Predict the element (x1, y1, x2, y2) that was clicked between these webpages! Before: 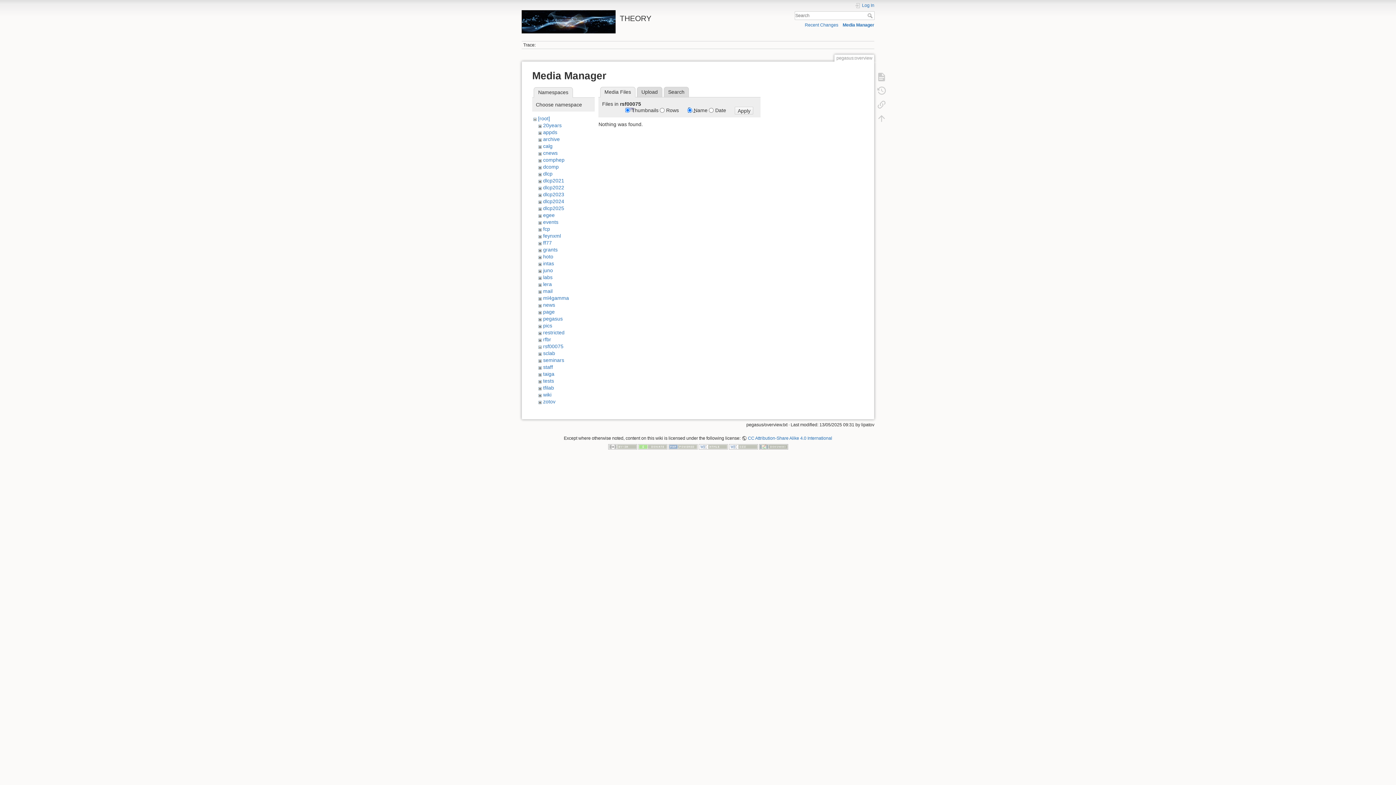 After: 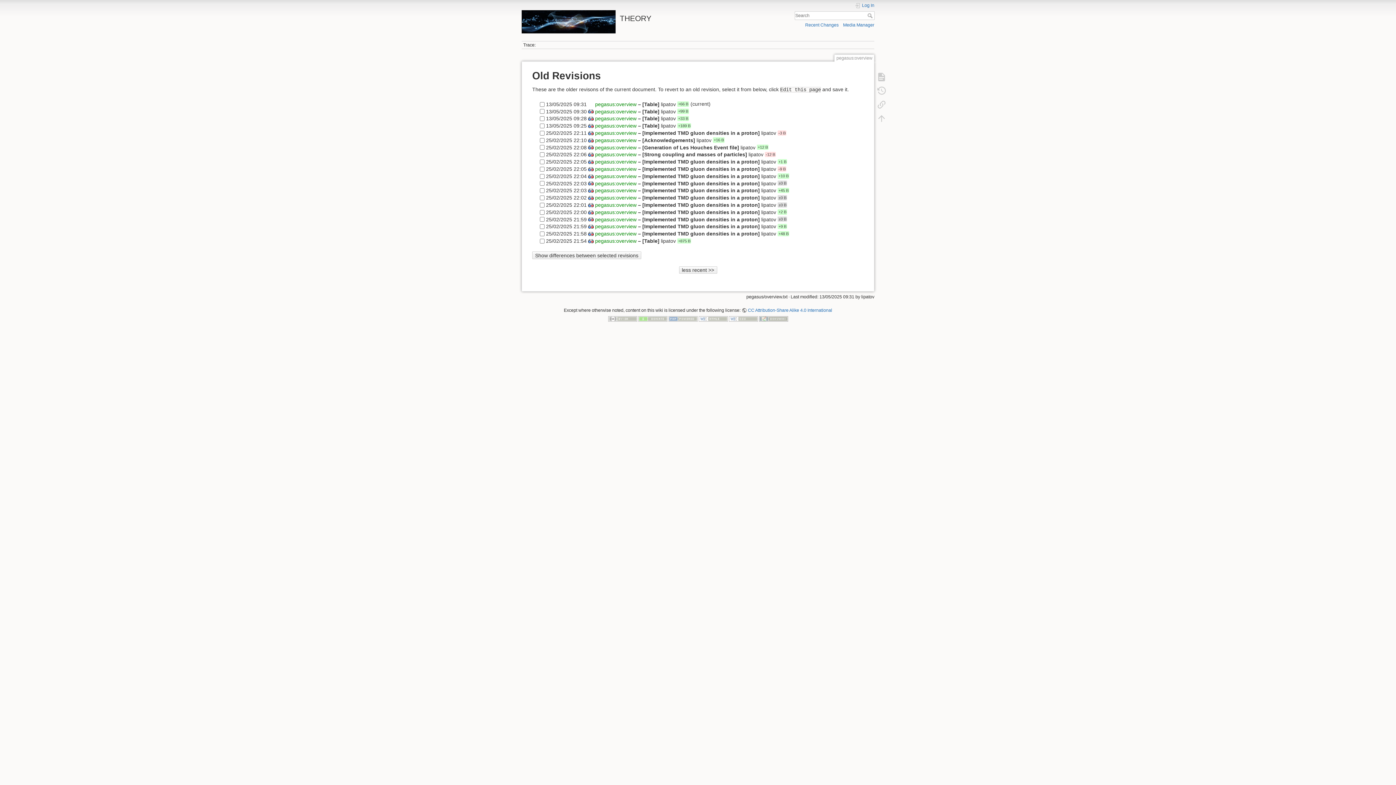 Action: bbox: (873, 83, 890, 97)